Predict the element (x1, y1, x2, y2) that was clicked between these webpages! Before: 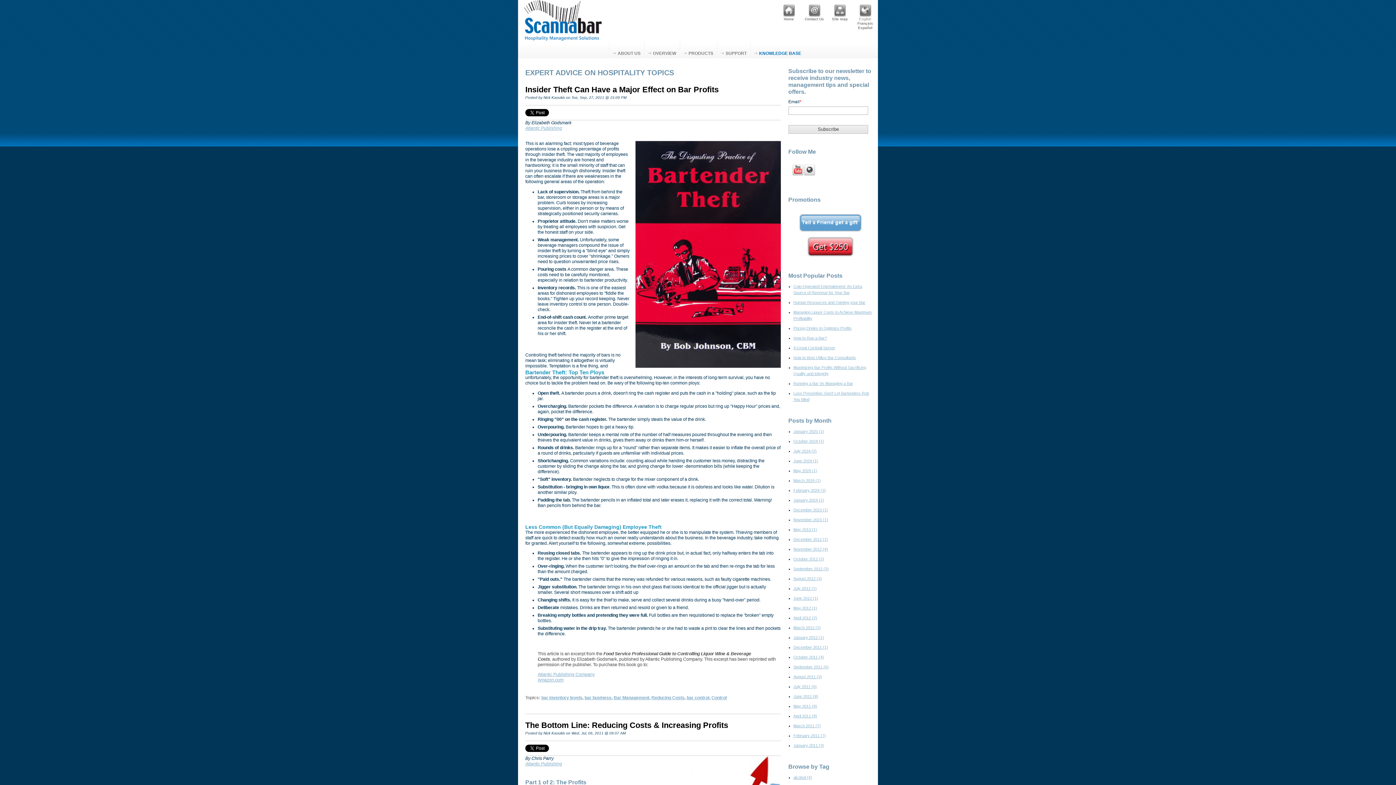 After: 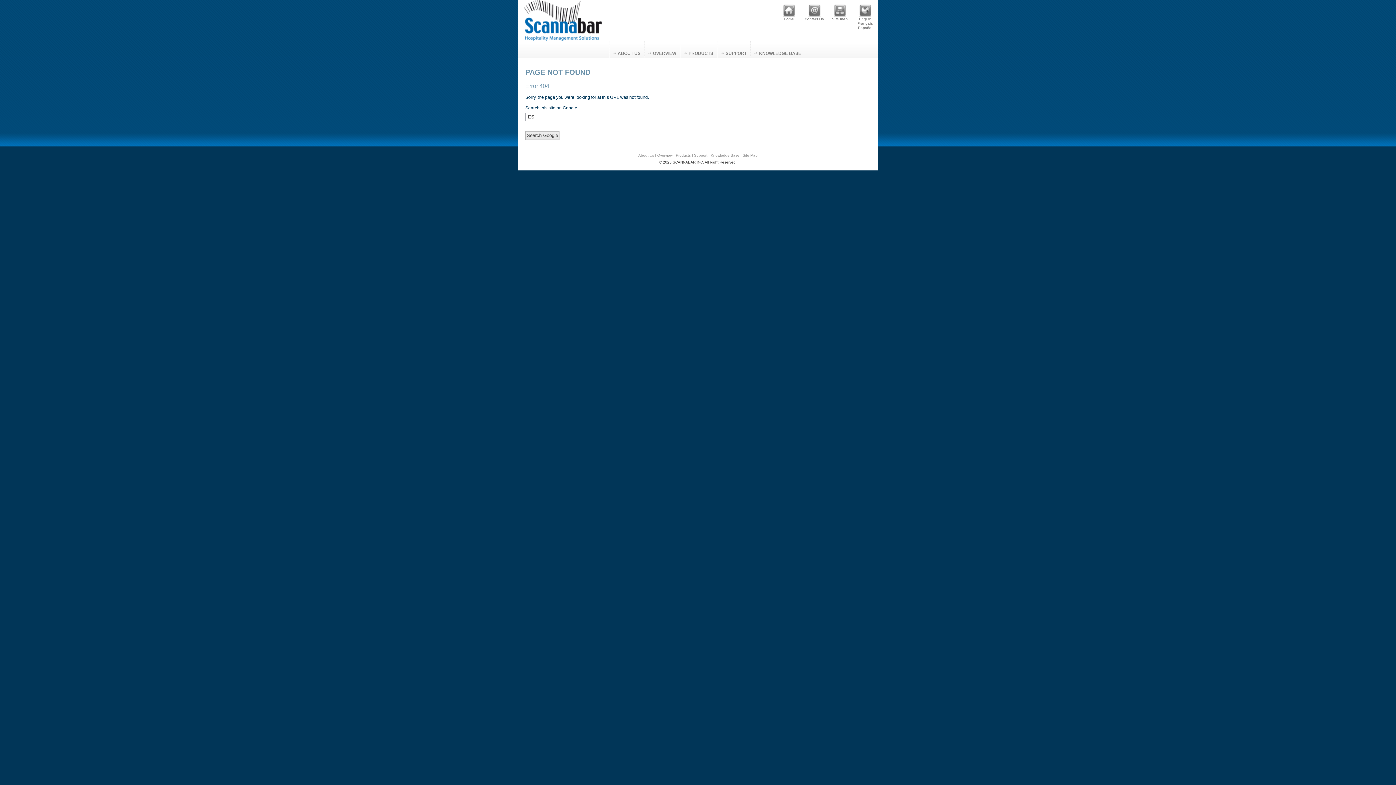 Action: label: Español bbox: (852, 25, 878, 30)